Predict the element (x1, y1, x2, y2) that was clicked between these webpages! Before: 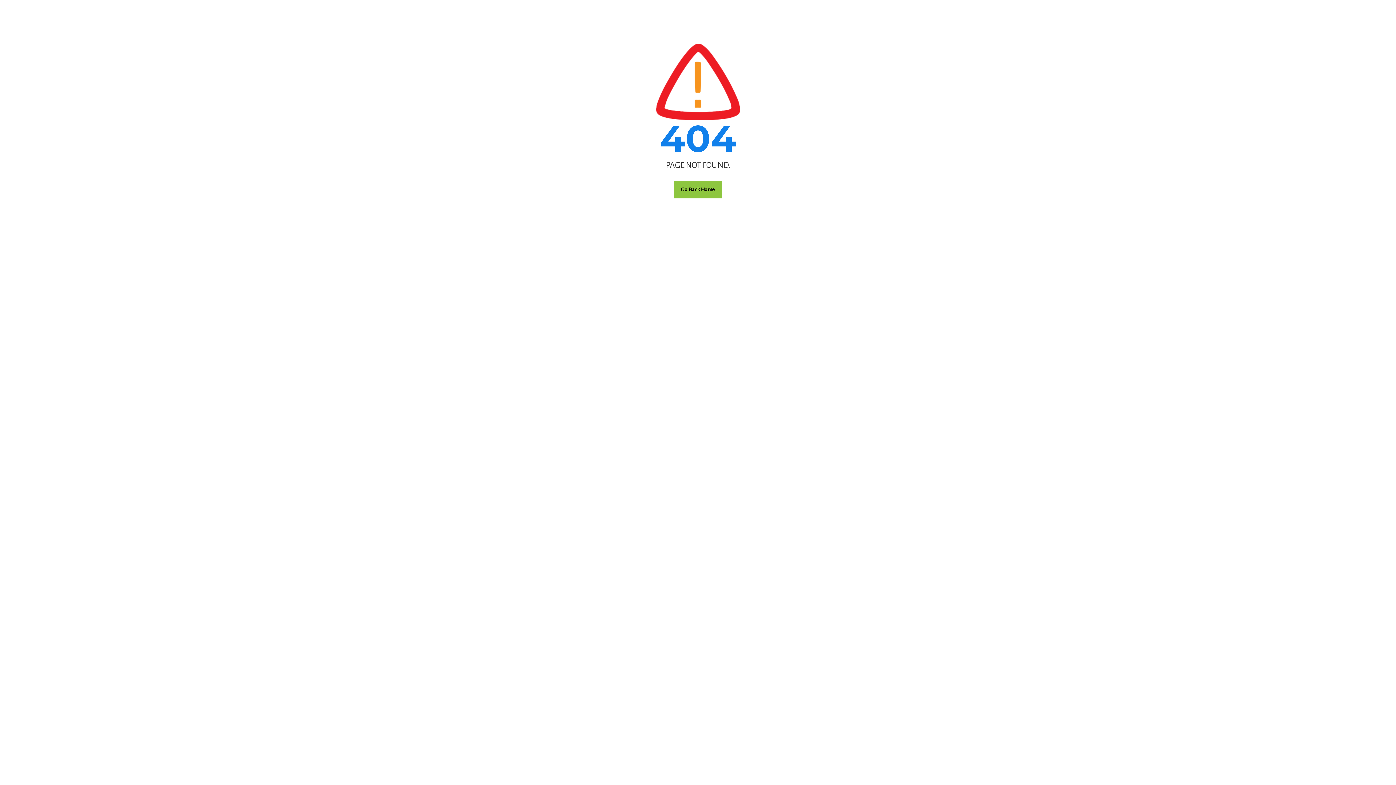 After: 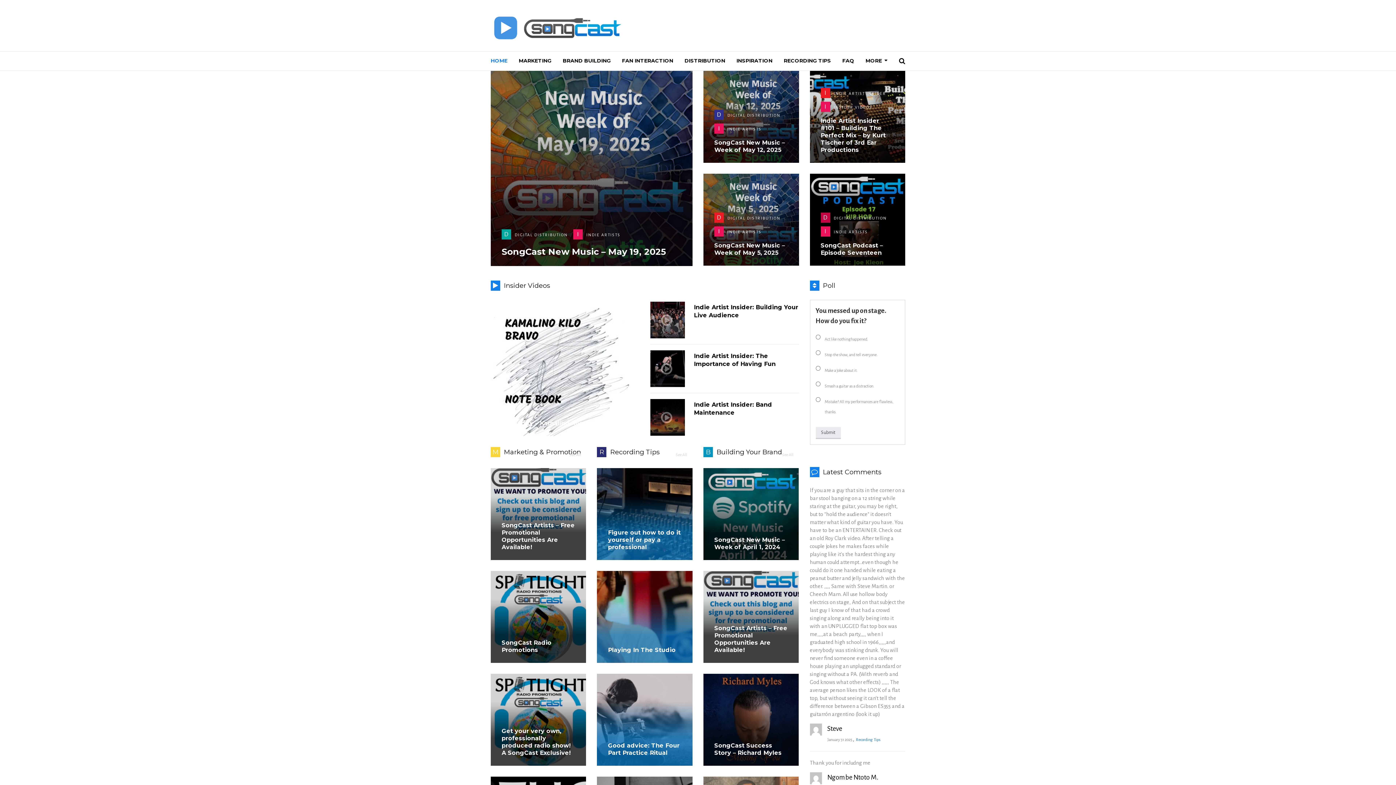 Action: bbox: (673, 180, 722, 198) label: Go Back Home